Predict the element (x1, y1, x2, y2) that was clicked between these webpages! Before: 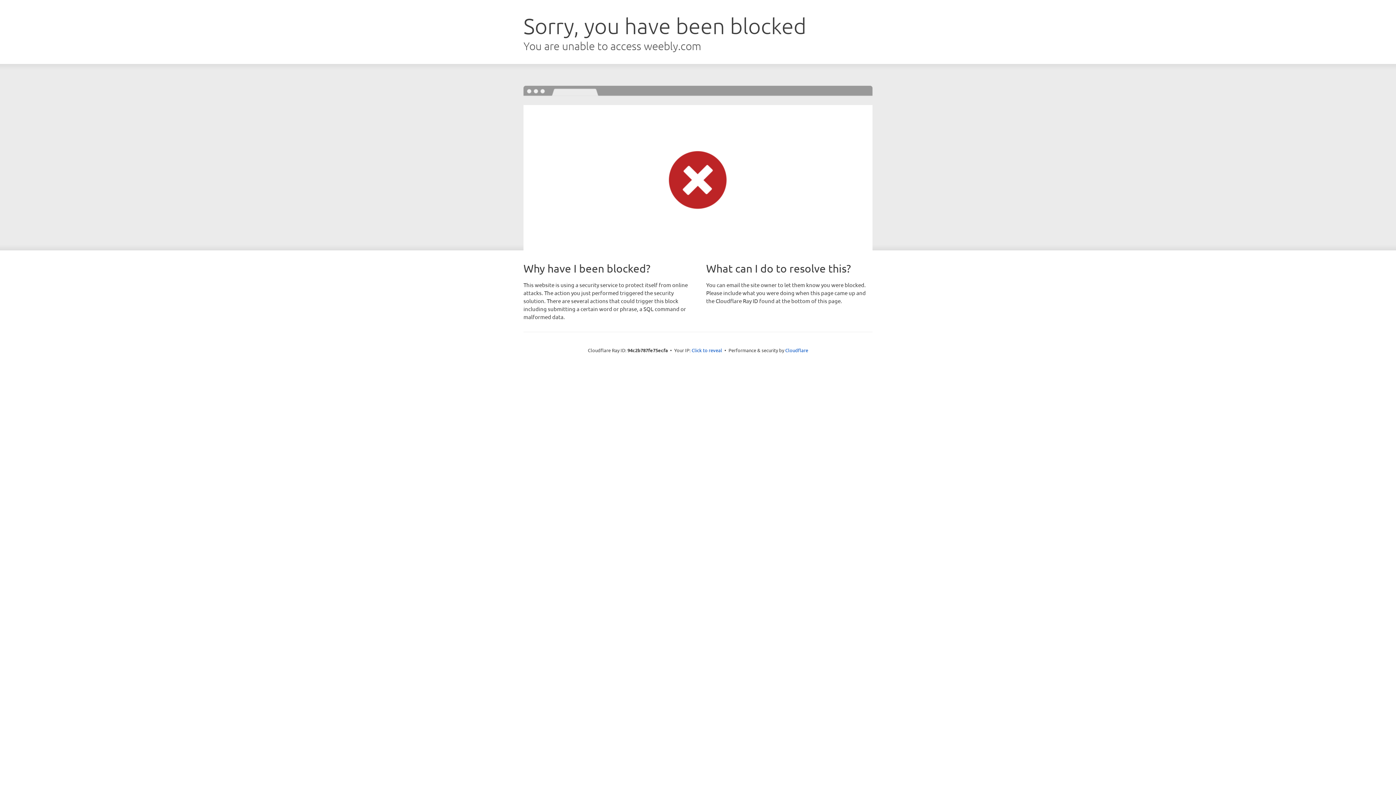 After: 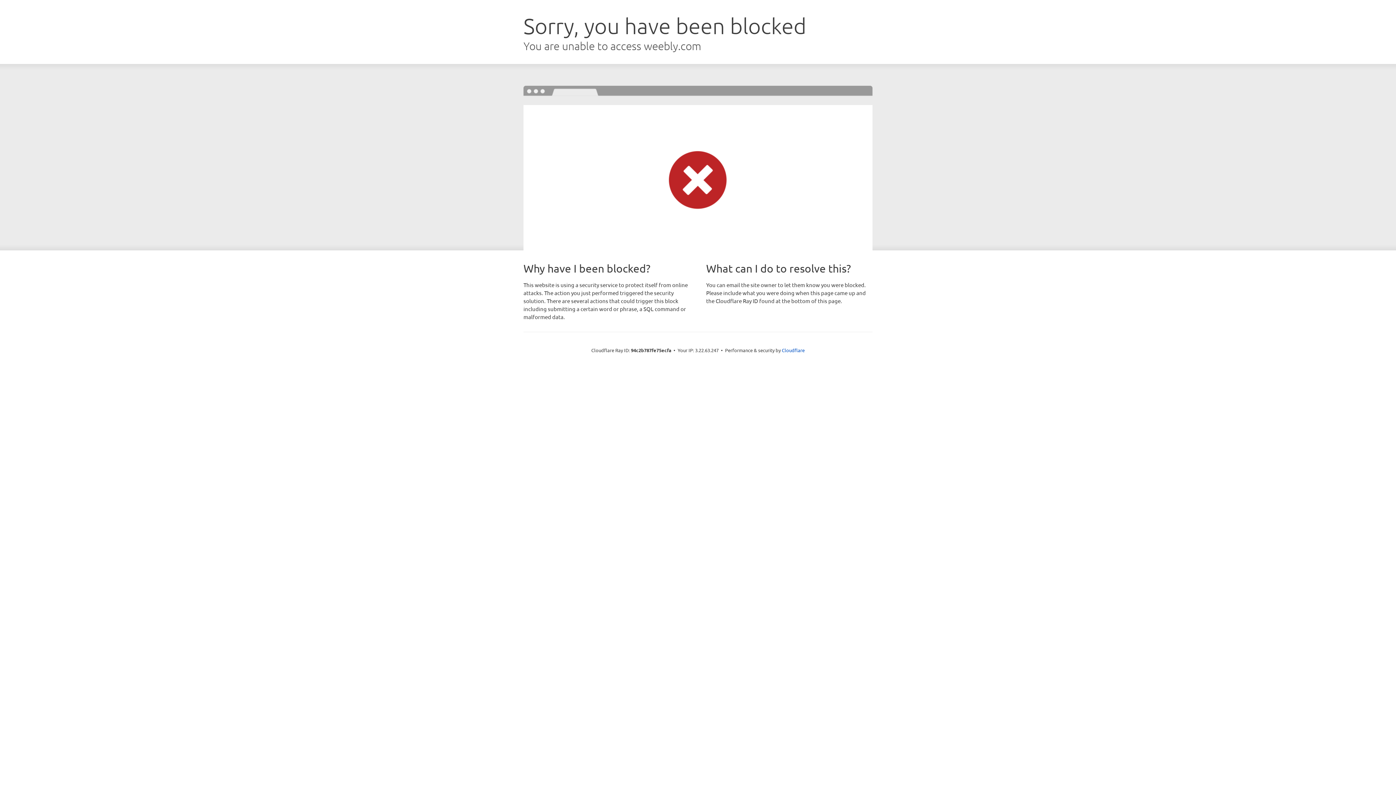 Action: label: Click to reveal bbox: (691, 346, 722, 353)